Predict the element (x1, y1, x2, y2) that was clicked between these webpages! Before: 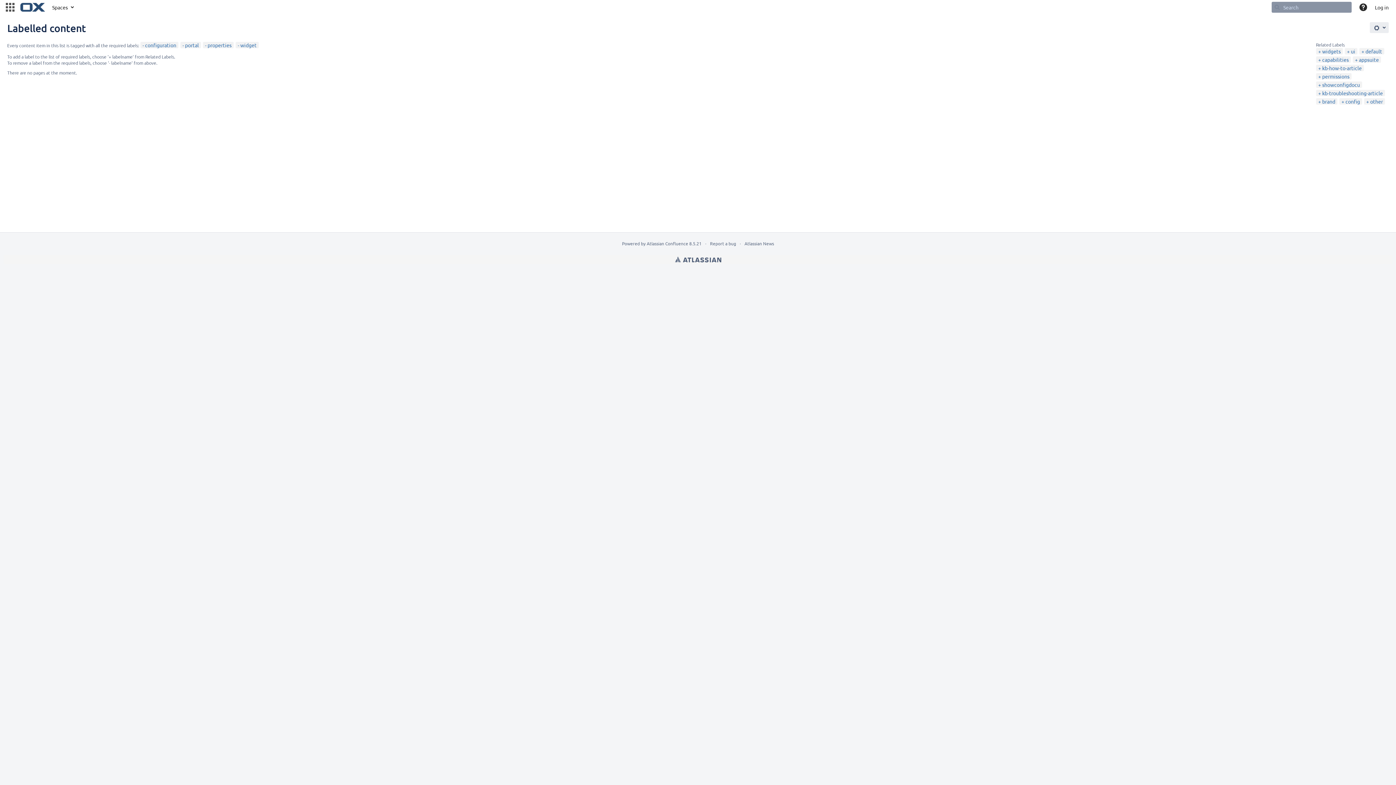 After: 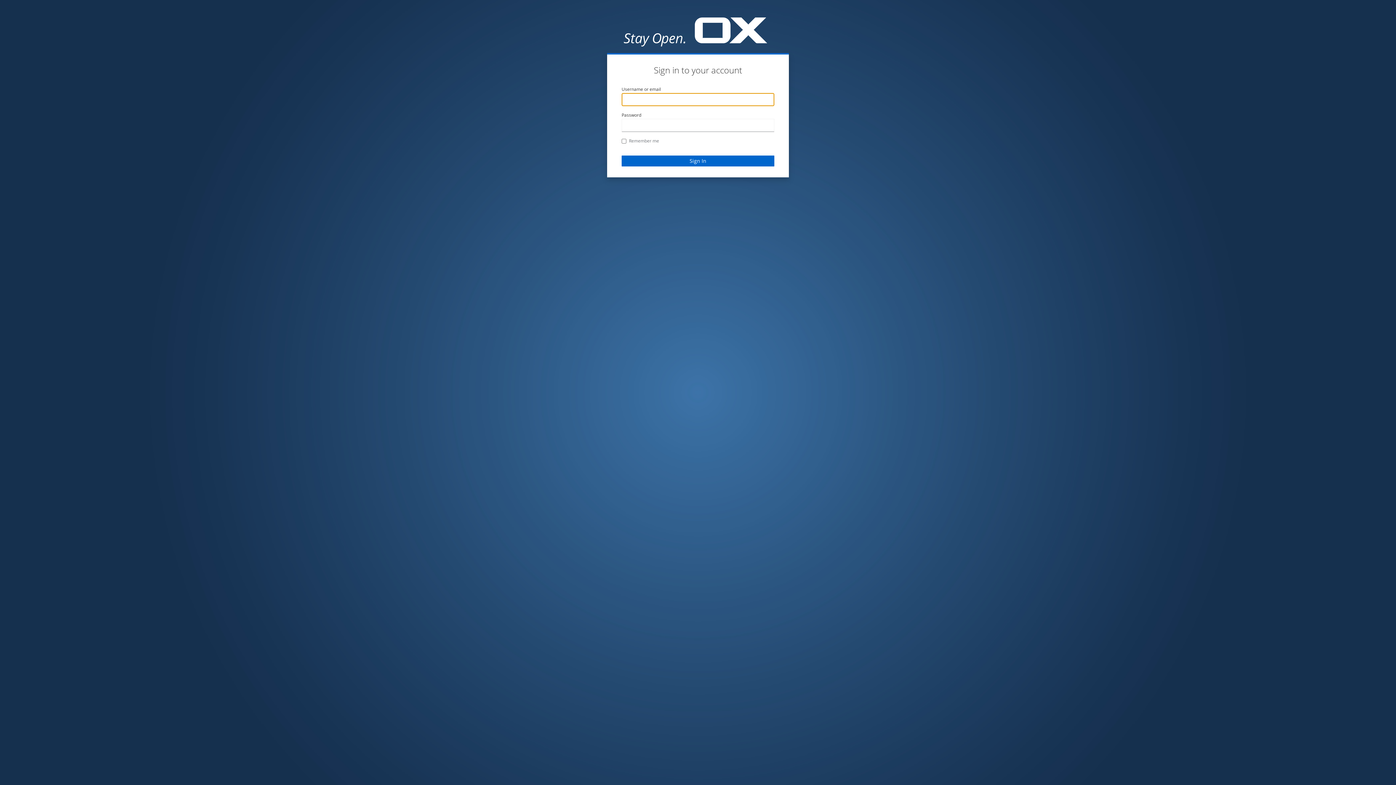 Action: bbox: (16, 0, 48, 14) label: Go to home page